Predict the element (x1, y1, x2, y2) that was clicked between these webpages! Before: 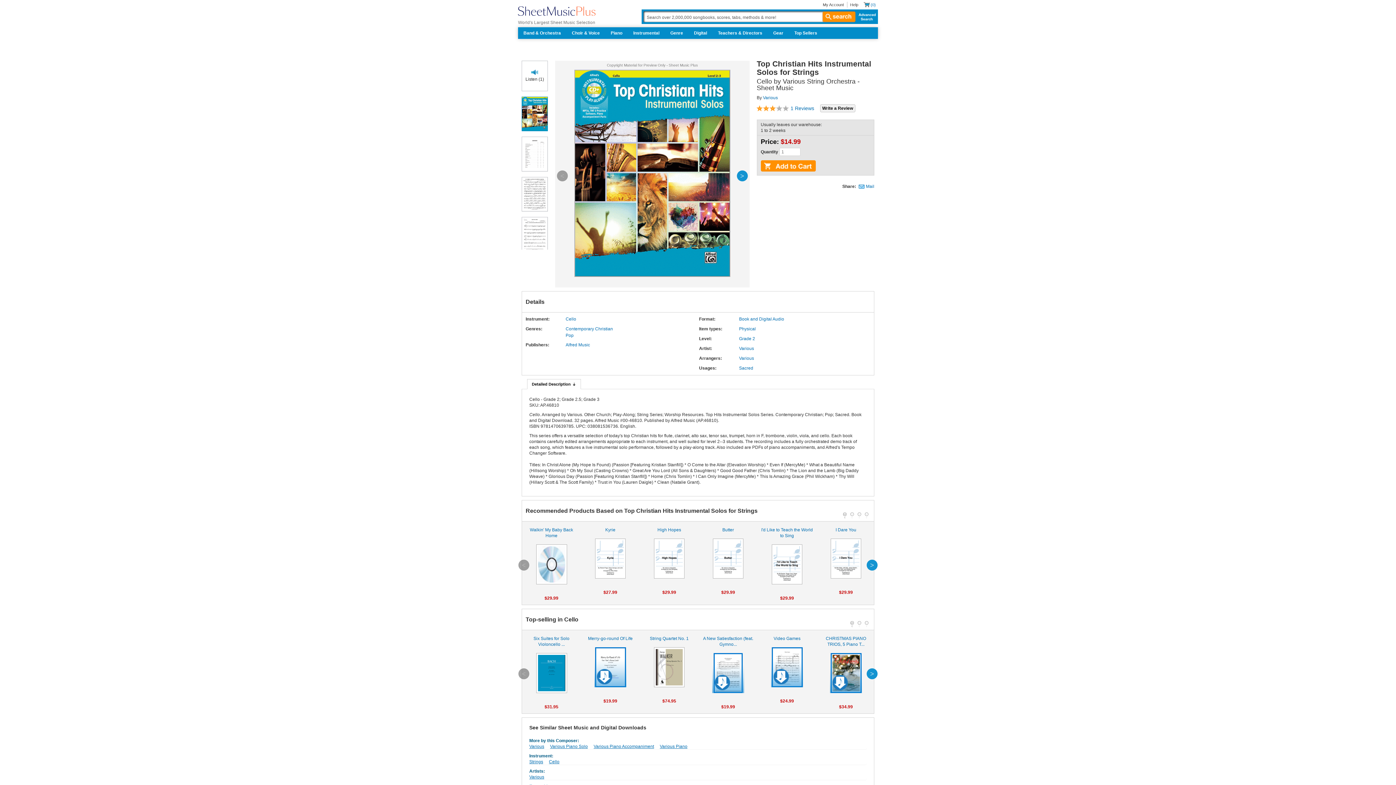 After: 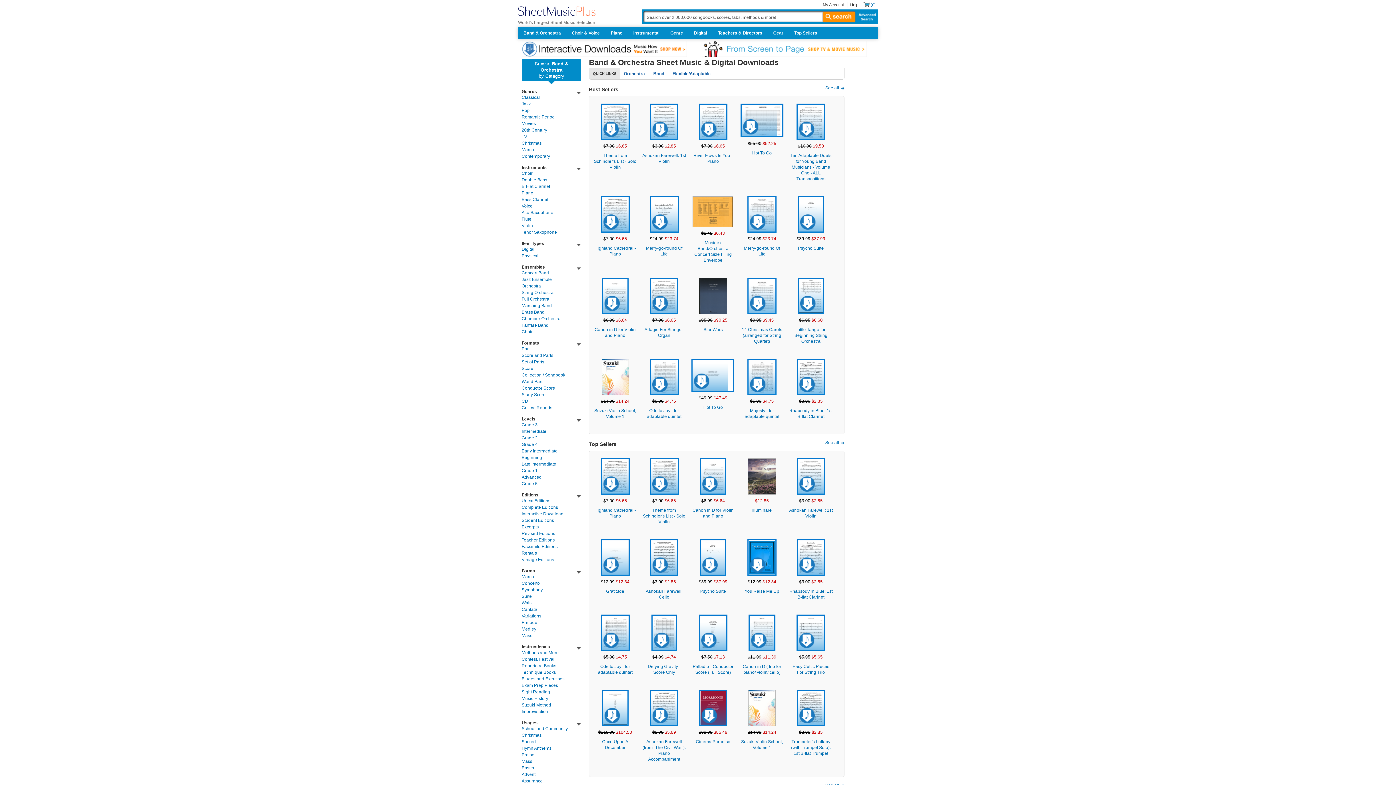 Action: label: Band & Orchestra bbox: (518, 27, 566, 38)